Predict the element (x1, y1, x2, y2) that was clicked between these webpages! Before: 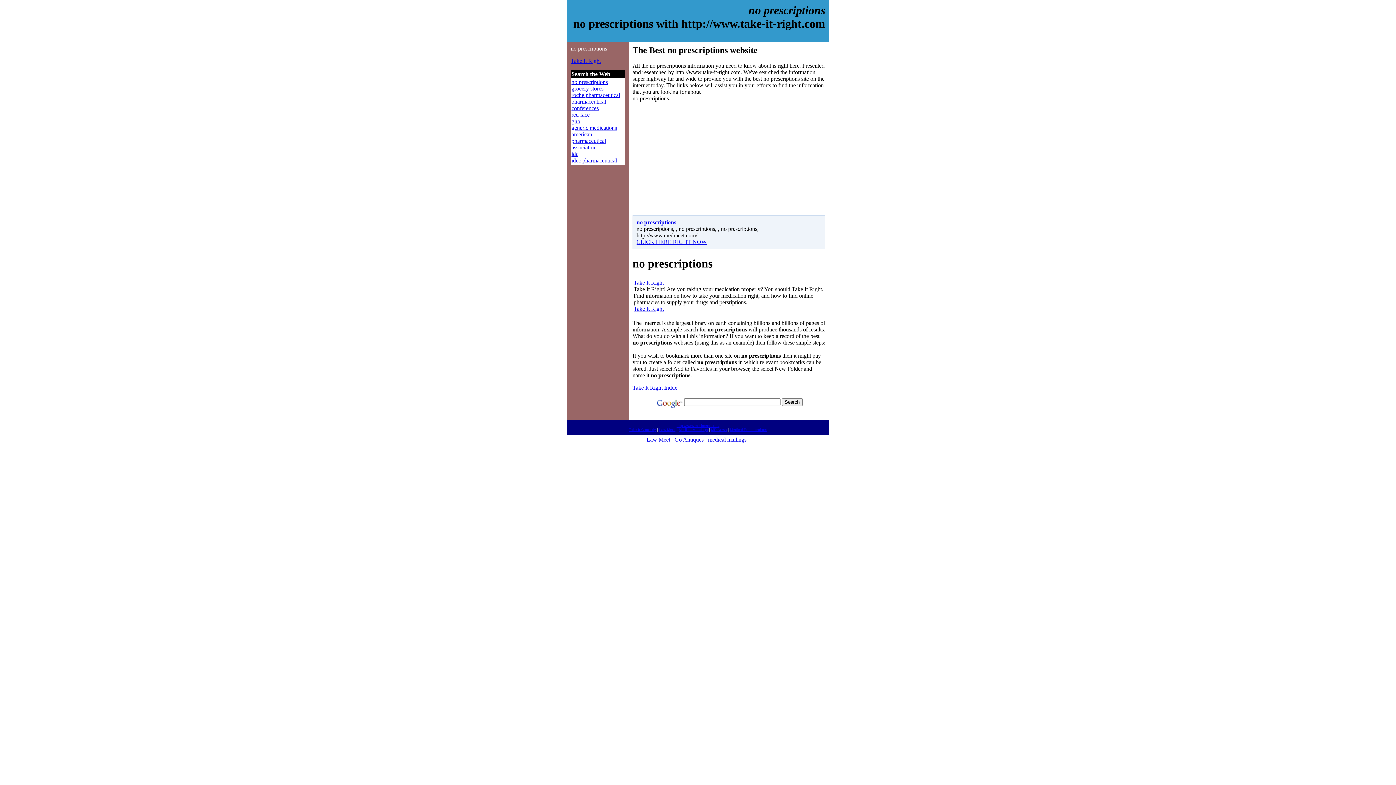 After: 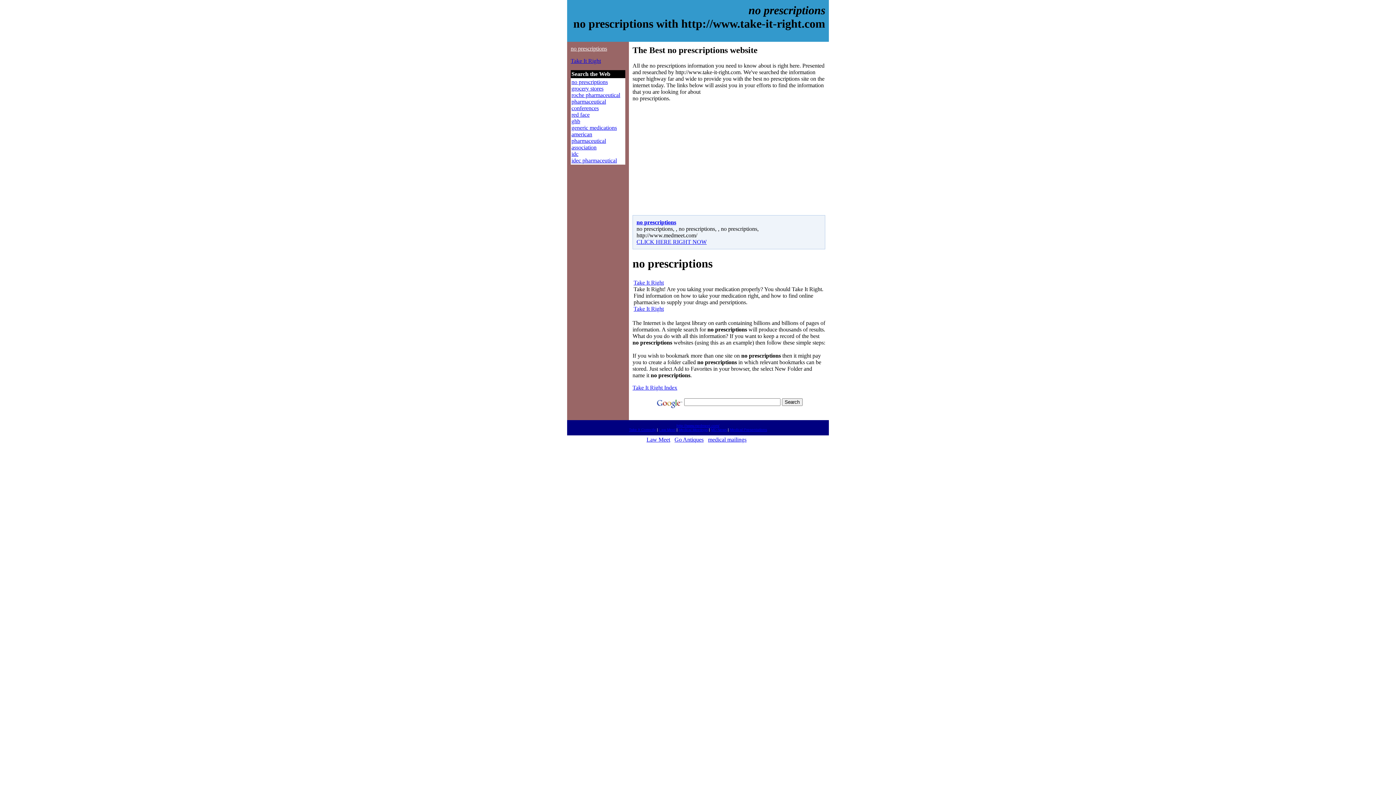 Action: bbox: (646, 436, 670, 442) label: Law Meet